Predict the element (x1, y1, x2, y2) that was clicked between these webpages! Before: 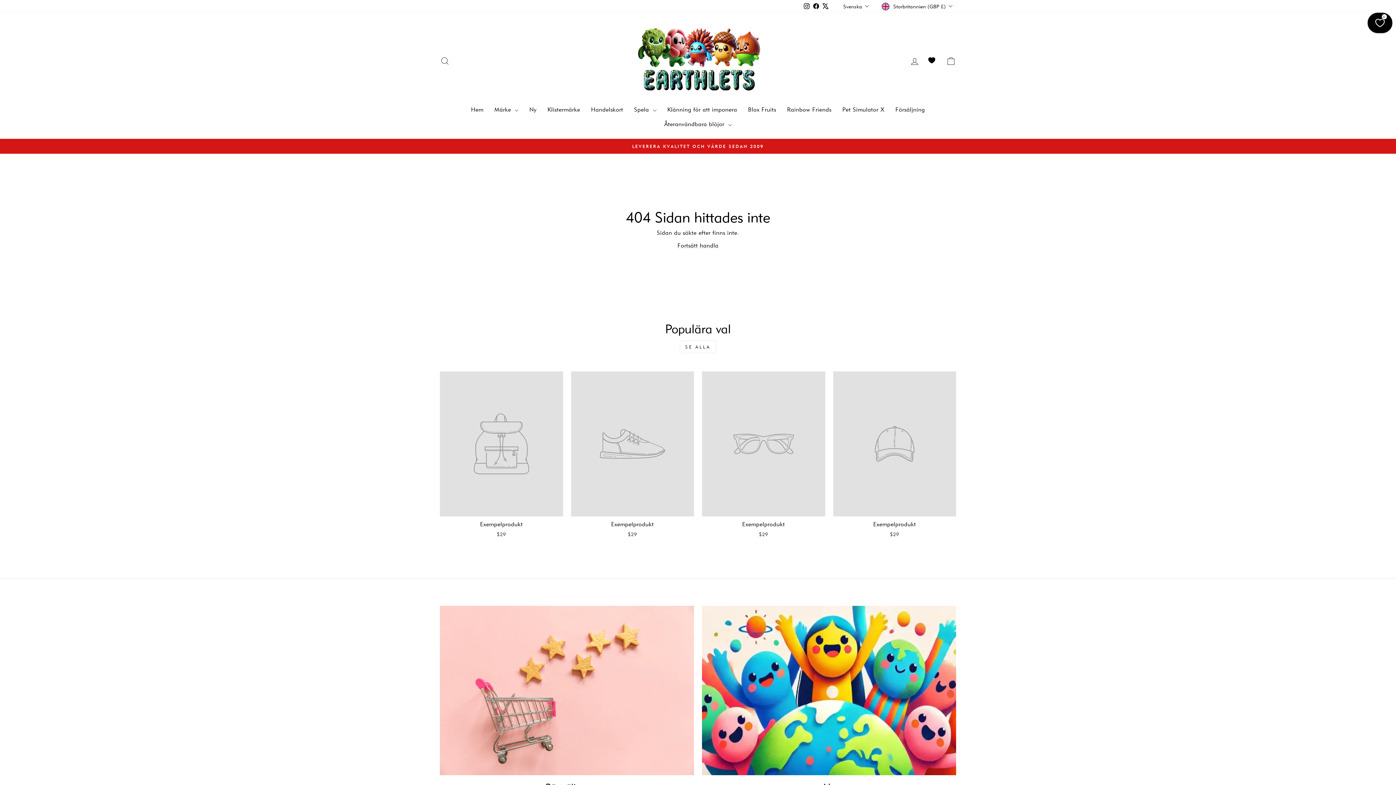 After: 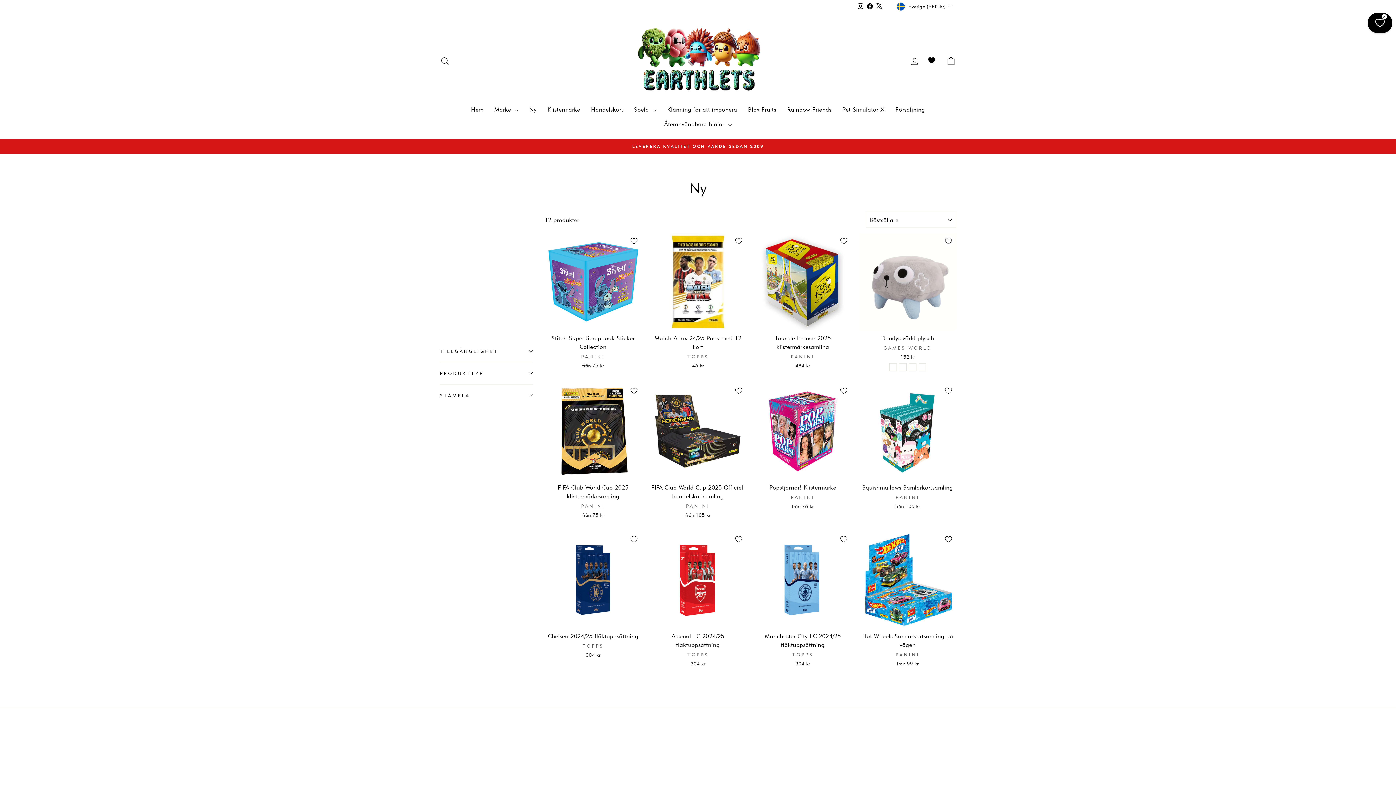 Action: label: LEVERERA KVALITET OCH VÄRDE SEDAN 2009 bbox: (441, 142, 954, 150)